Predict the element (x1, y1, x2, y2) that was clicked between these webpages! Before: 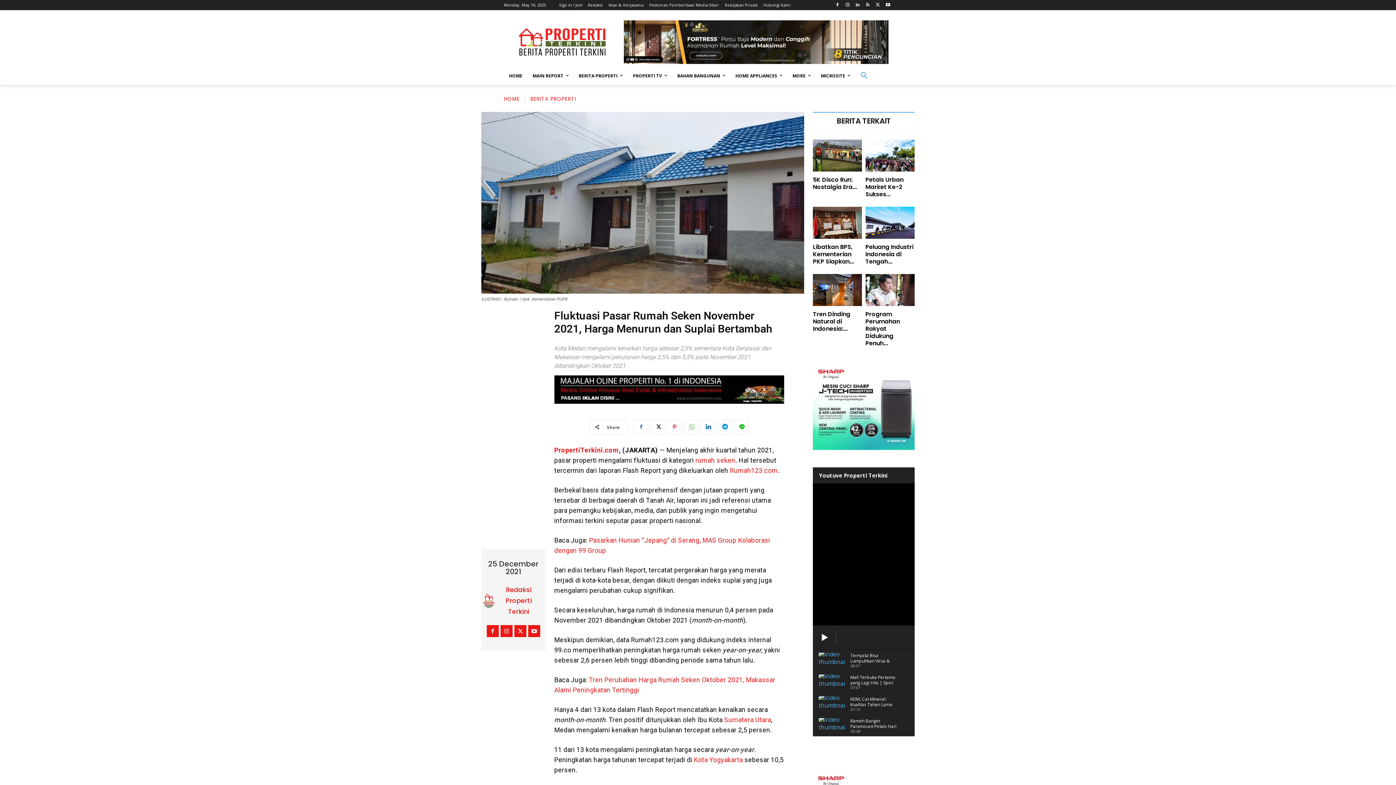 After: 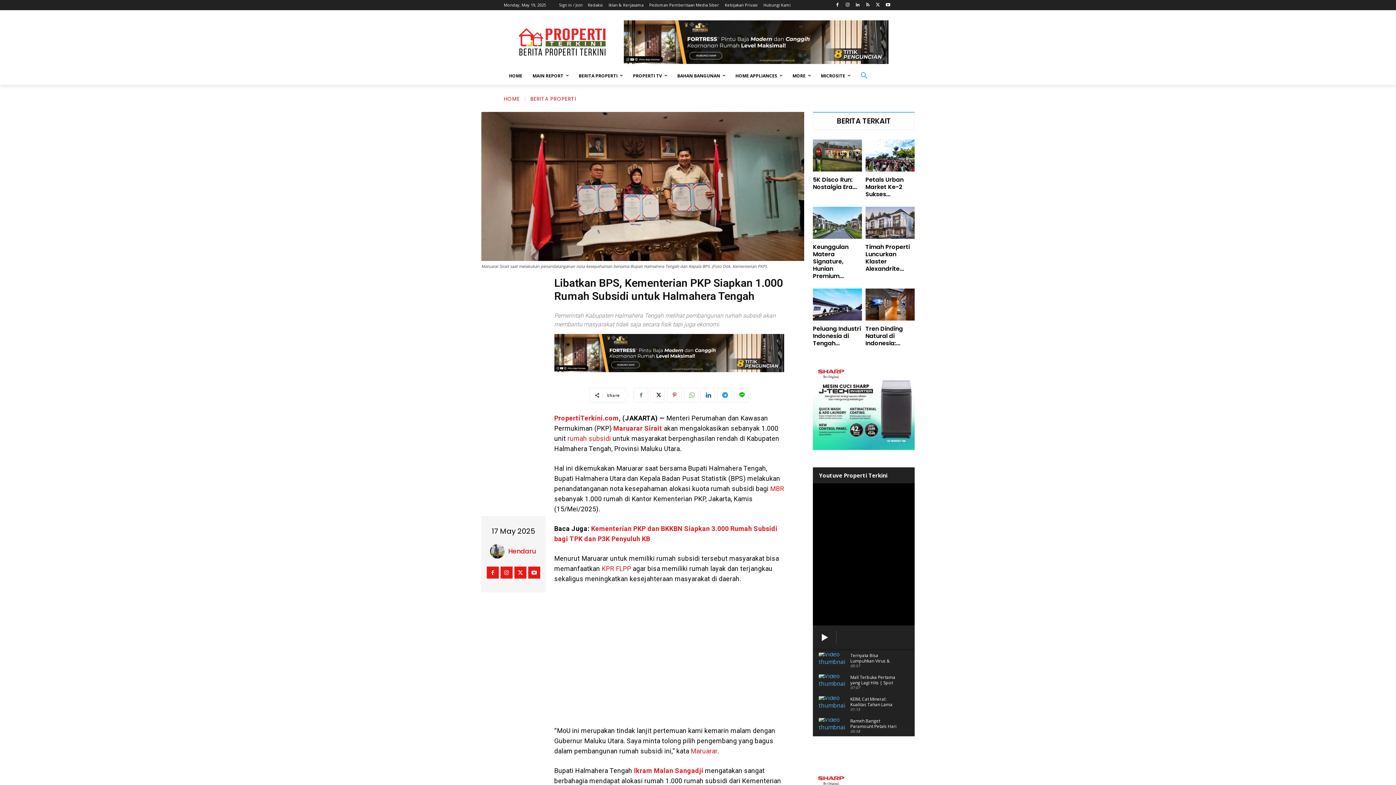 Action: bbox: (813, 242, 854, 265) label: Libatkan BPS, Kementerian PKP Siapkan...